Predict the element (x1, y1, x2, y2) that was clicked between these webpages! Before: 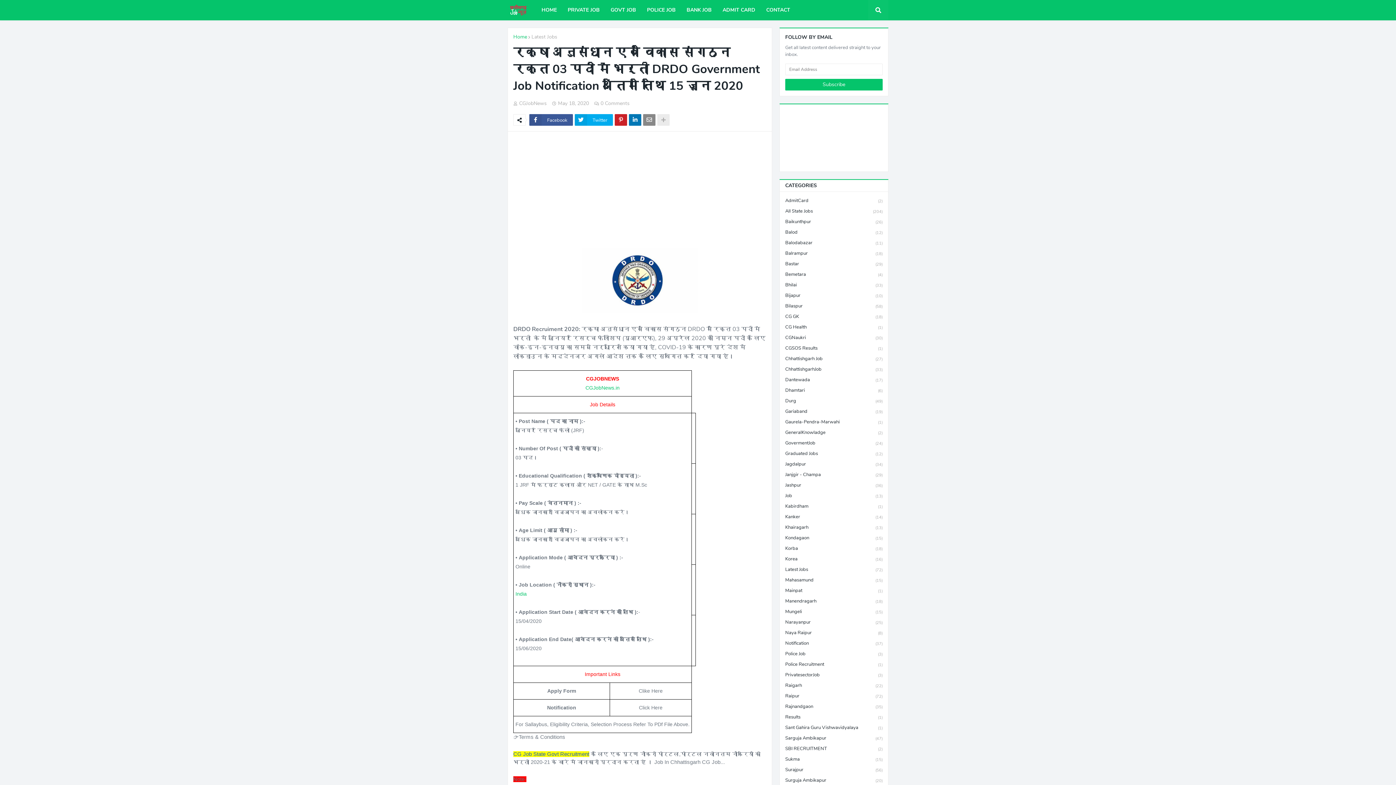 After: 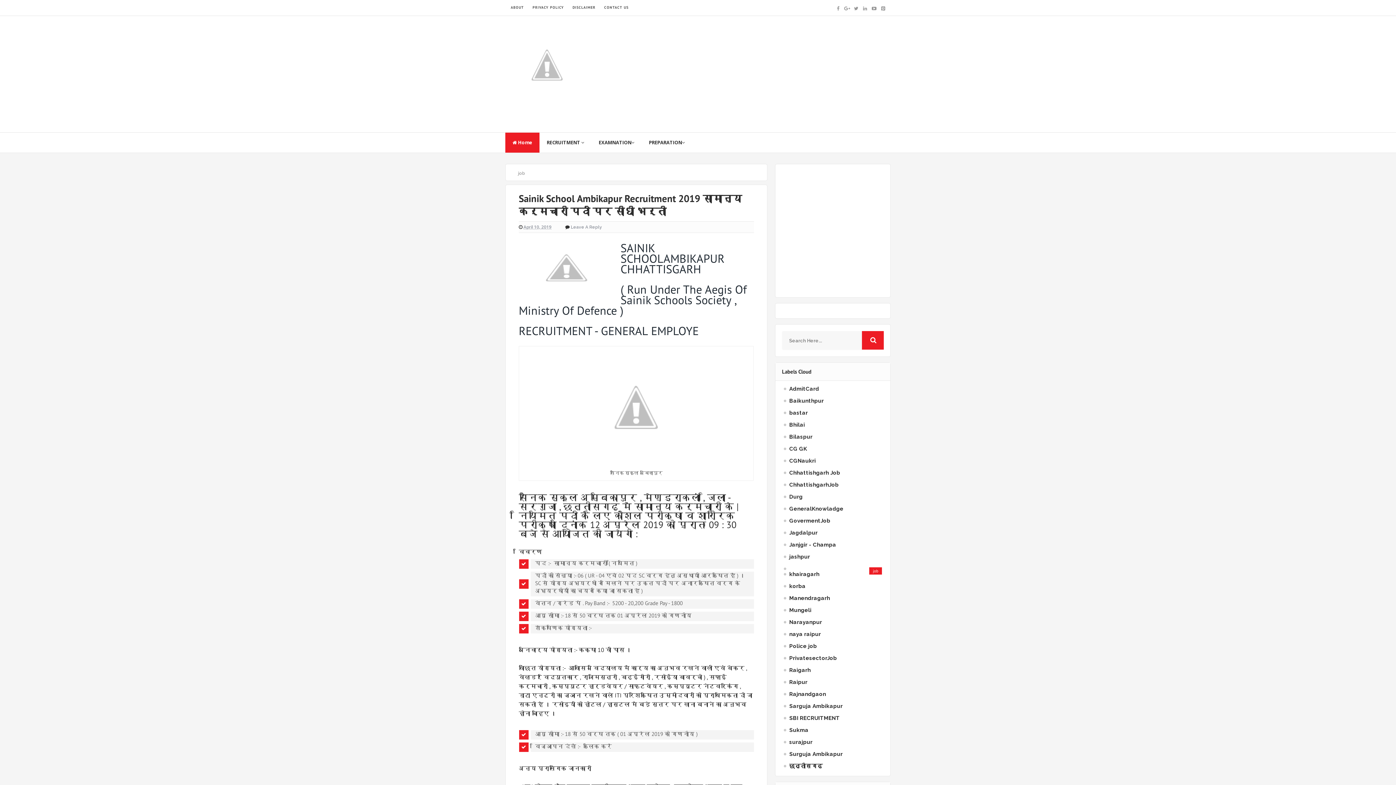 Action: bbox: (785, 490, 882, 501) label: Job
(13)